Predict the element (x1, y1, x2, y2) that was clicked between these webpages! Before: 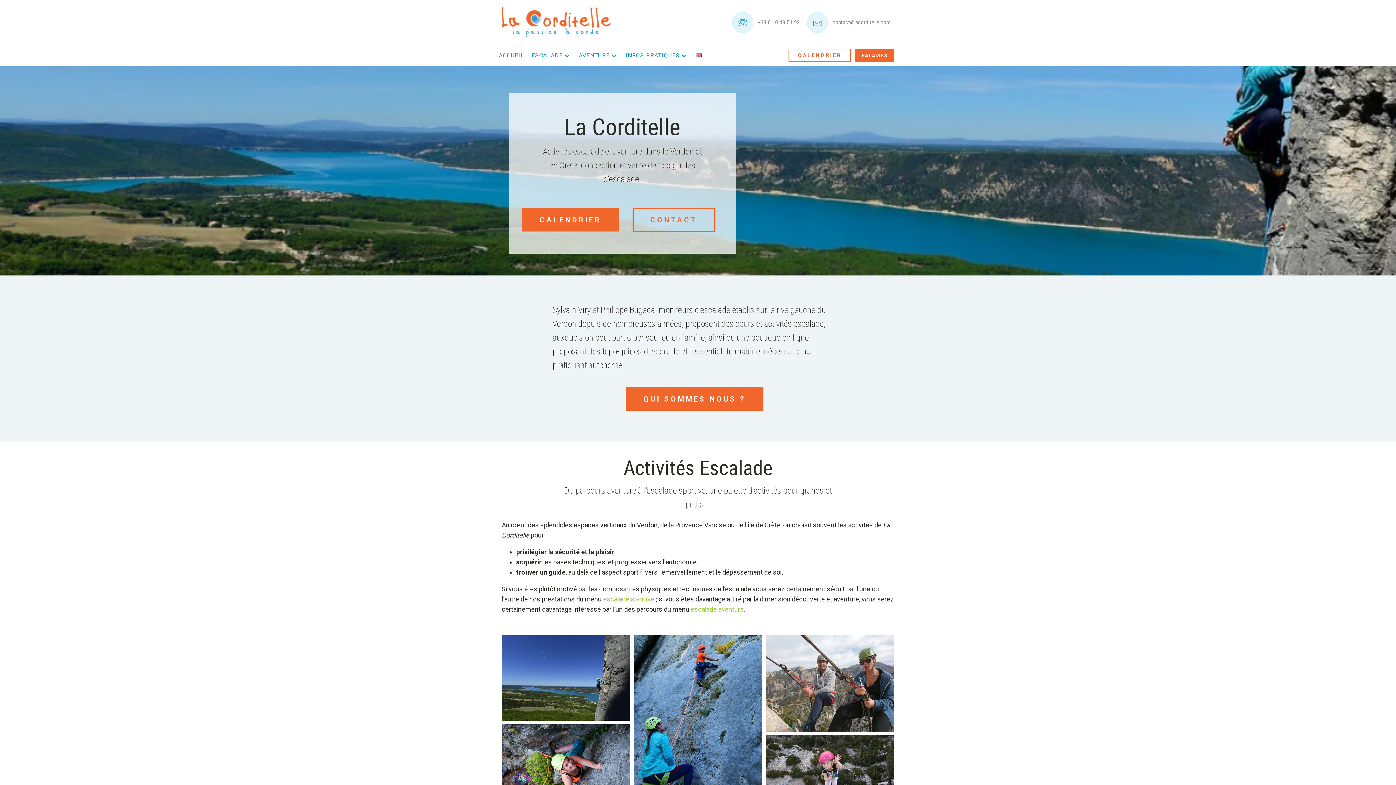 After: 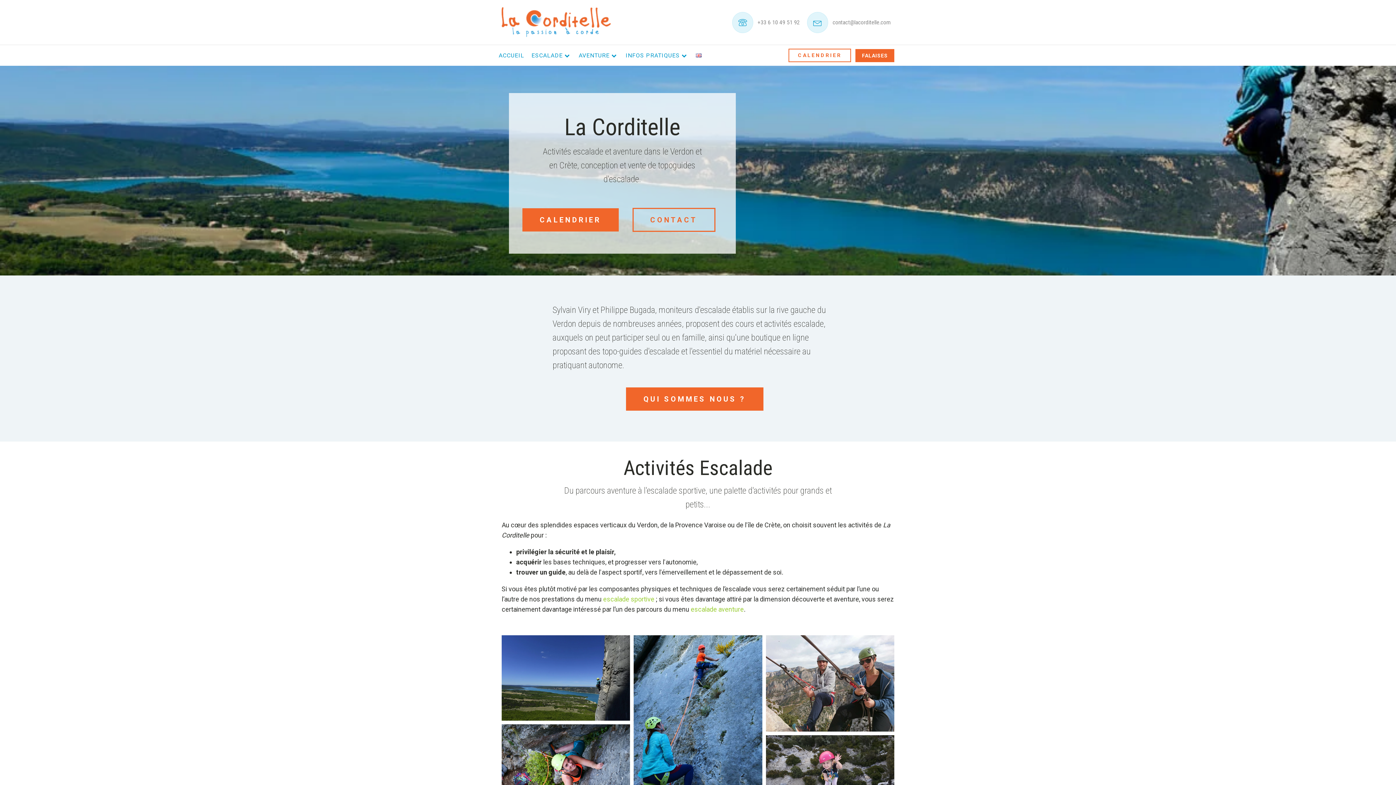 Action: label: contact@lacorditelle.com bbox: (807, 11, 890, 32)